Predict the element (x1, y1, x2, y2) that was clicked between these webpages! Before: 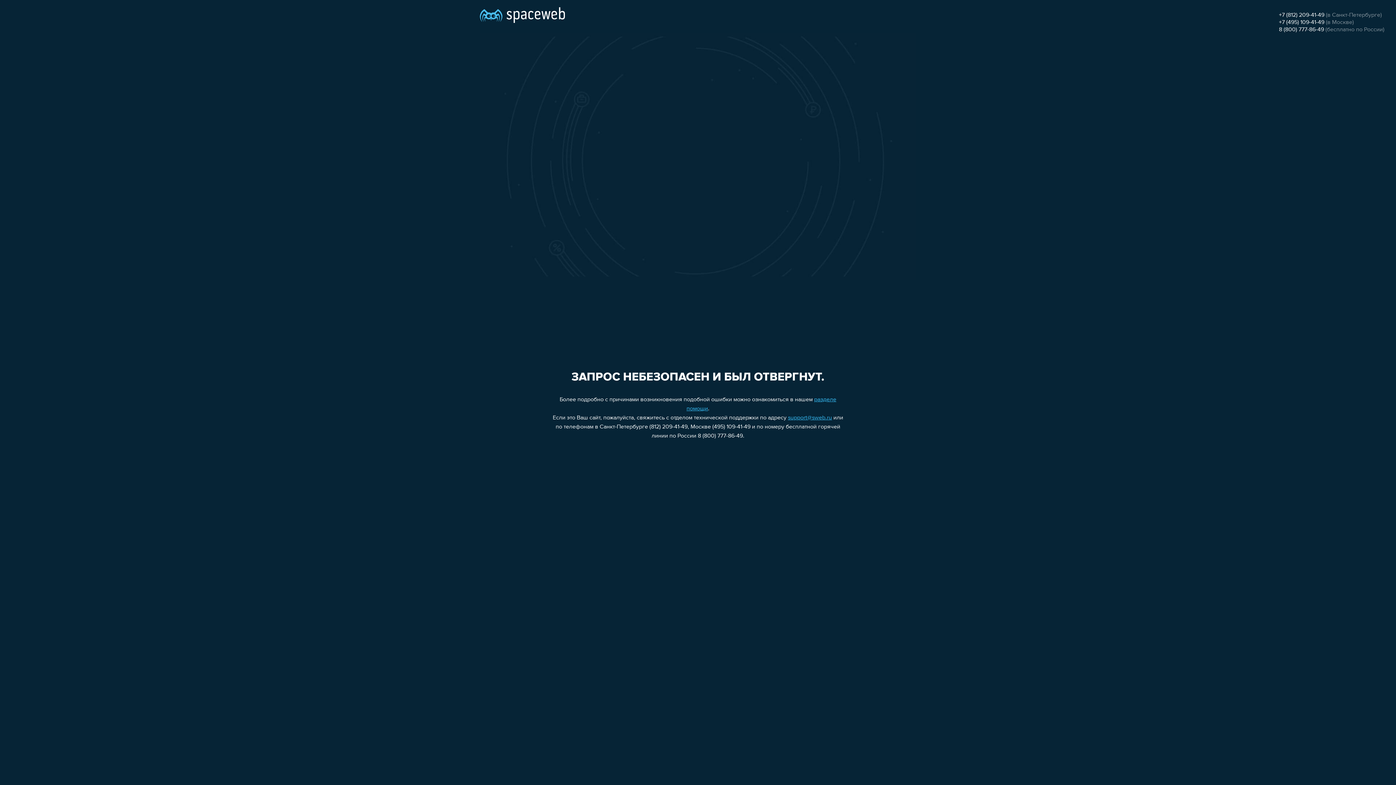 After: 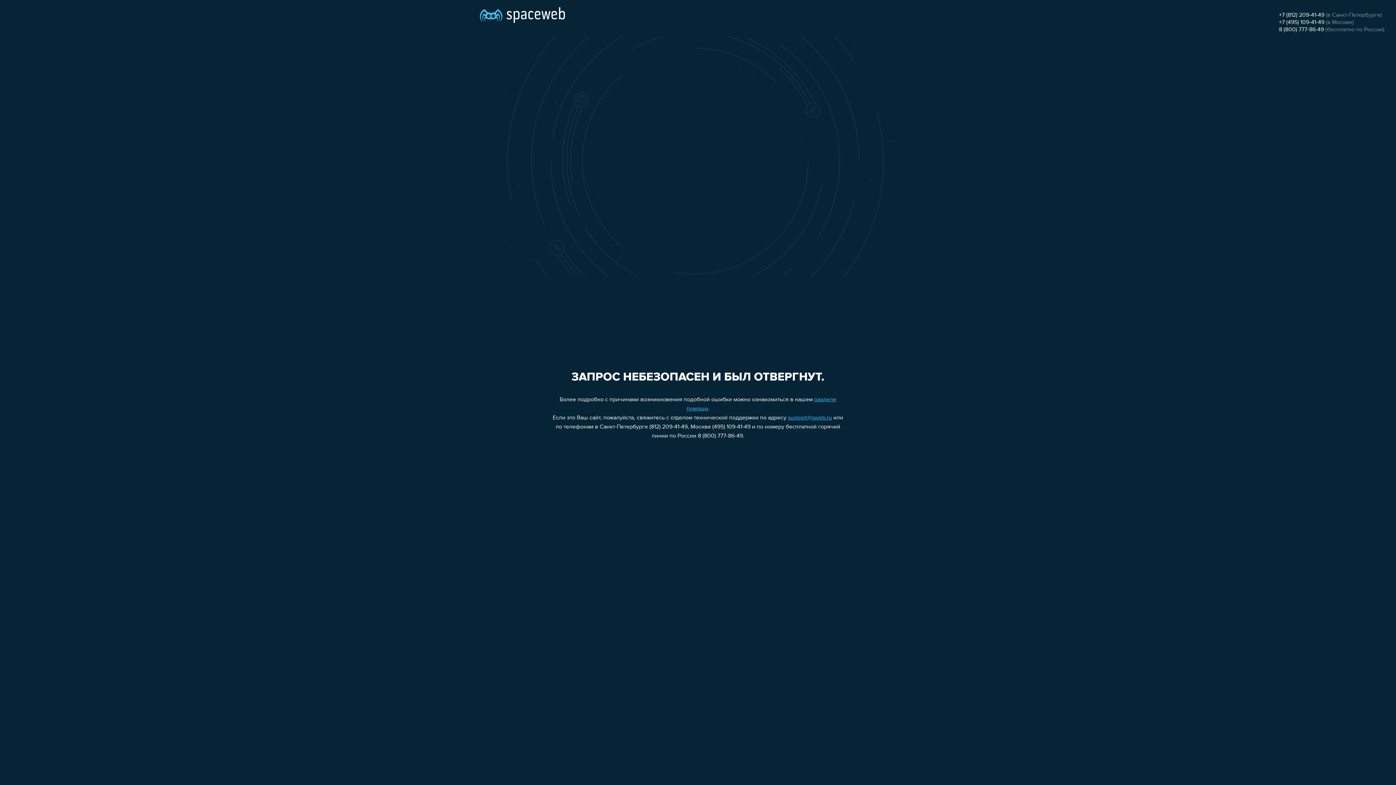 Action: bbox: (1279, 26, 1324, 32) label: 8 (800) 777-86-49